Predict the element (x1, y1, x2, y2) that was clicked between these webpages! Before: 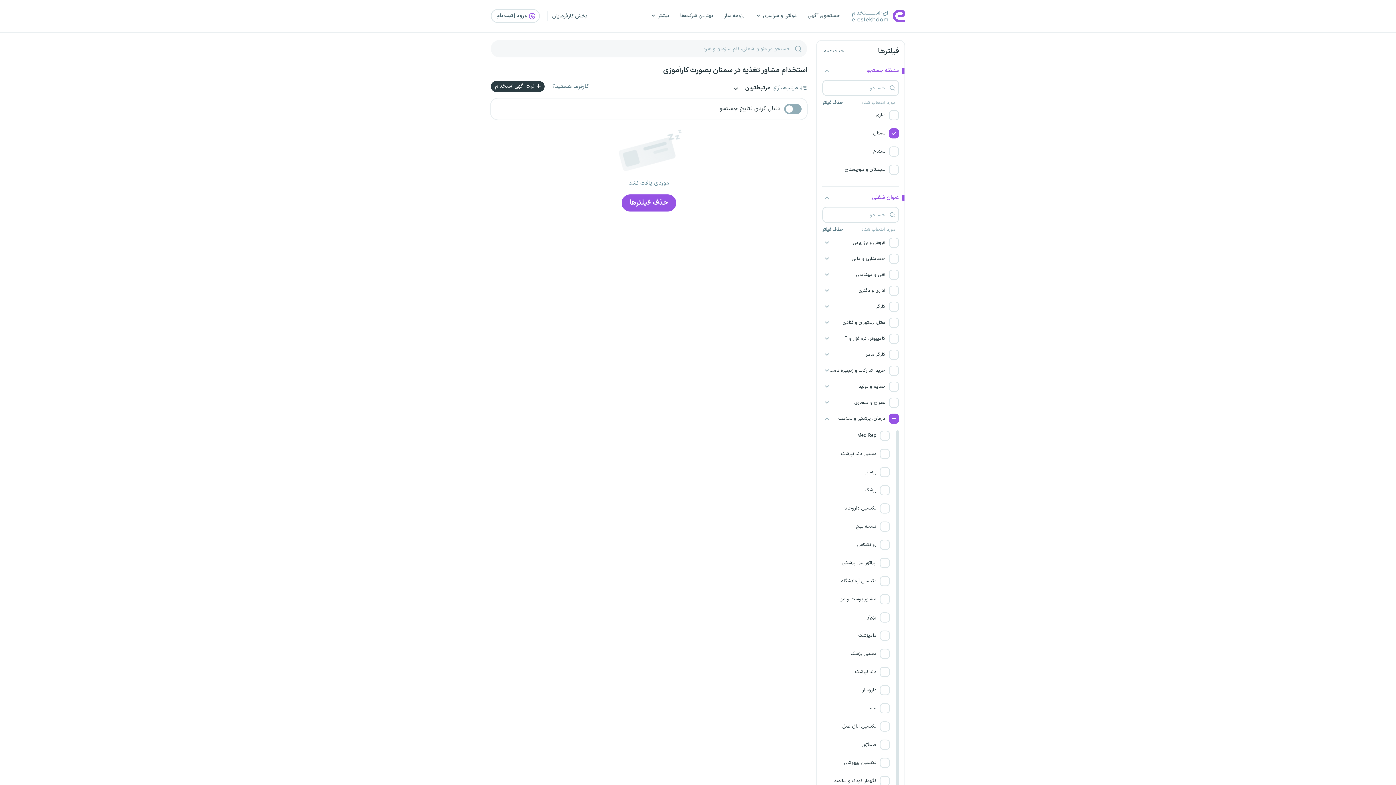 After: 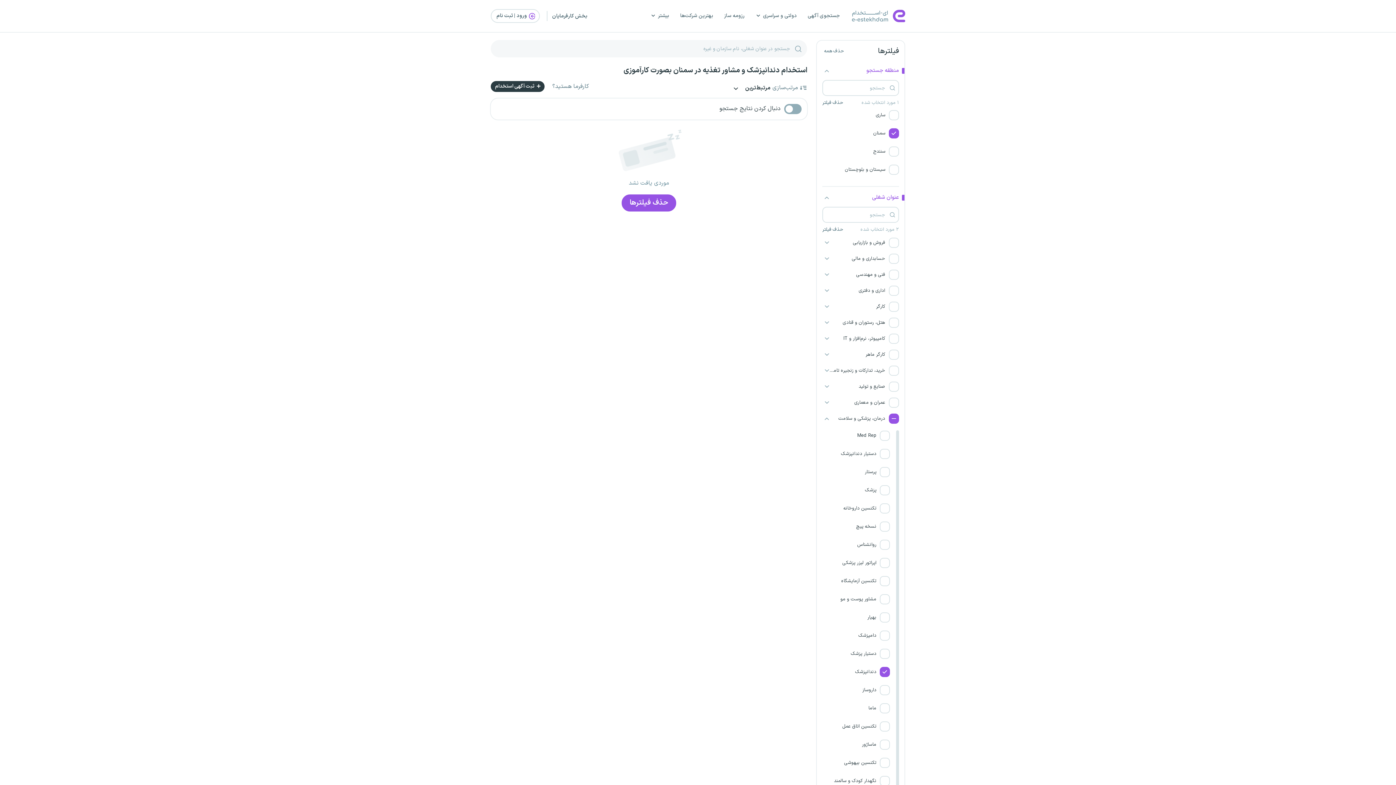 Action: bbox: (822, 663, 895, 681) label:  دندانپزشک